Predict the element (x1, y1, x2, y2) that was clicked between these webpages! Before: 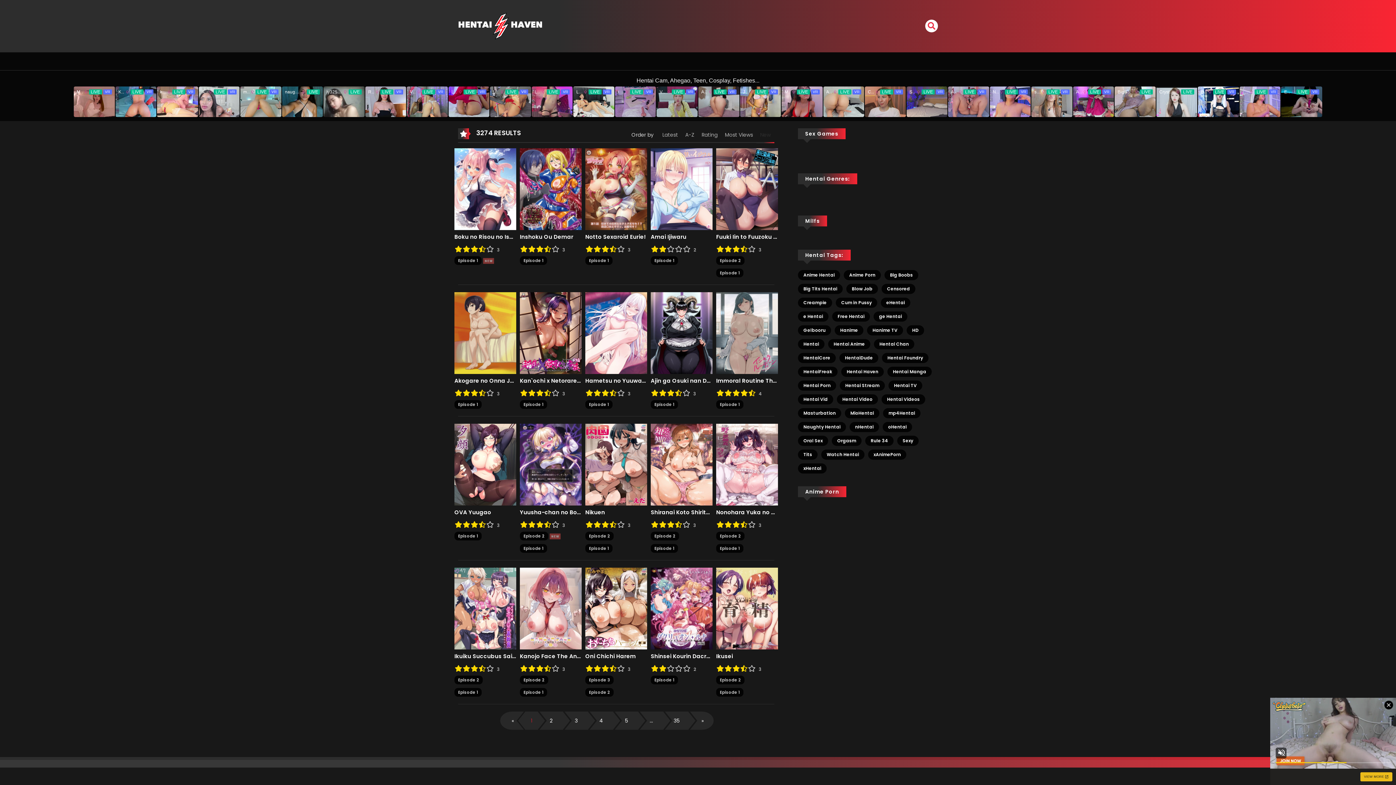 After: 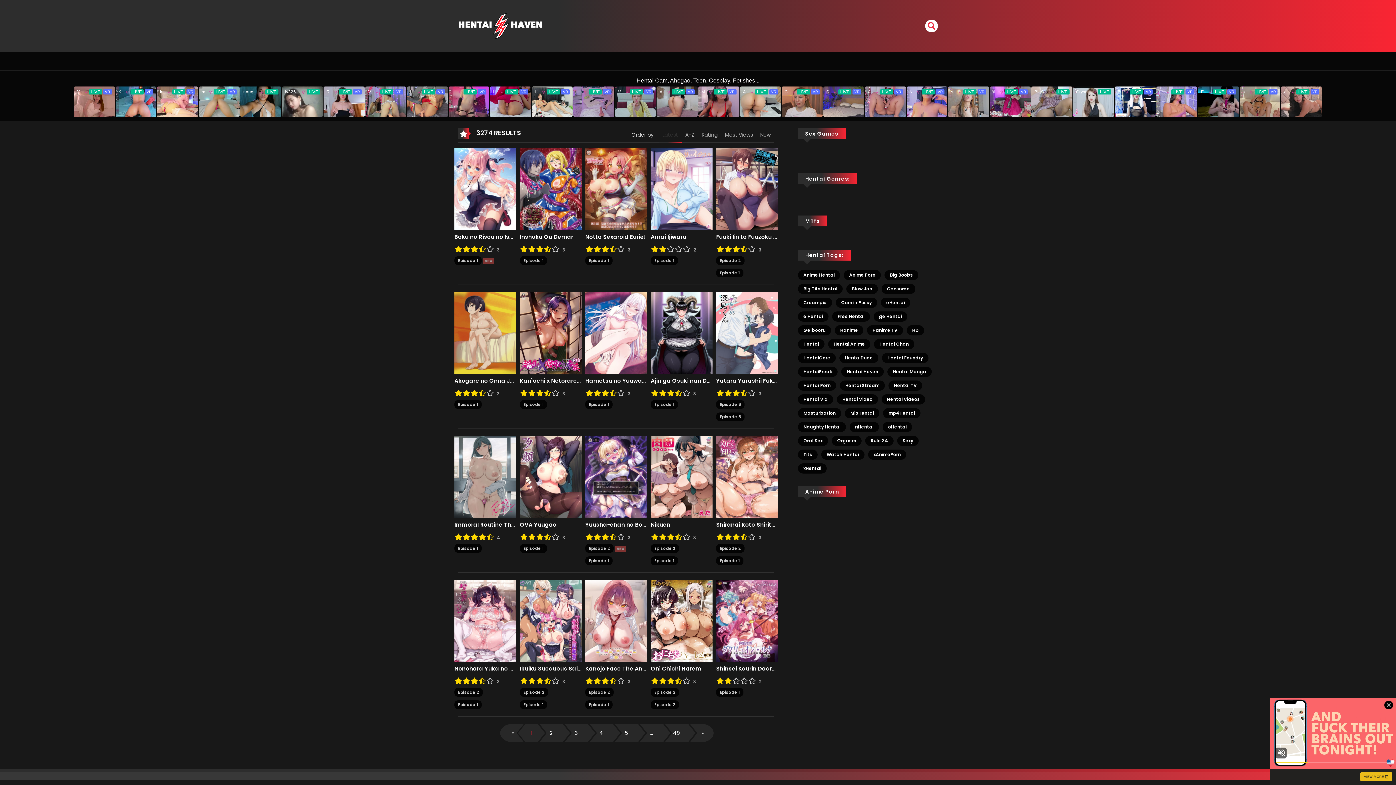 Action: label: Hentai Manga (972 elementos) bbox: (887, 367, 932, 377)